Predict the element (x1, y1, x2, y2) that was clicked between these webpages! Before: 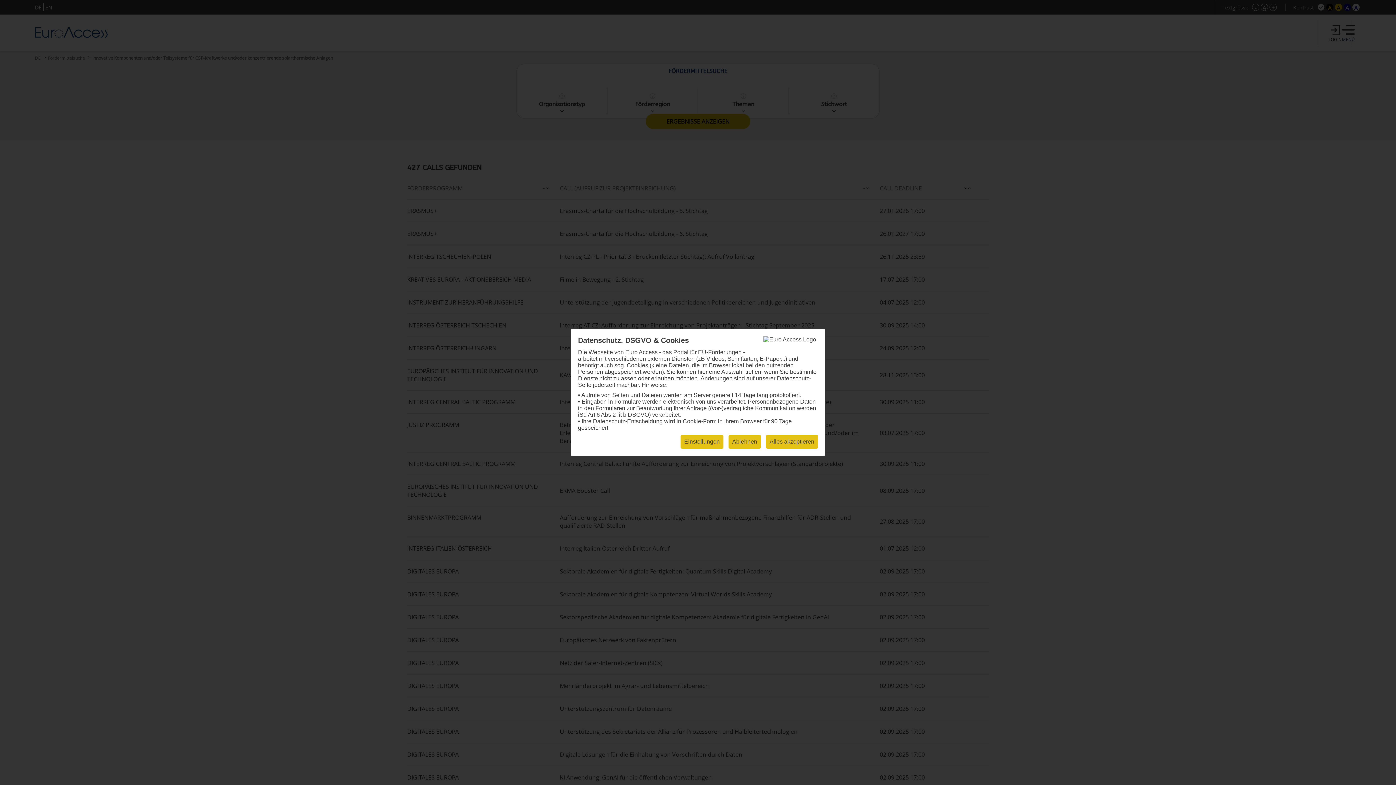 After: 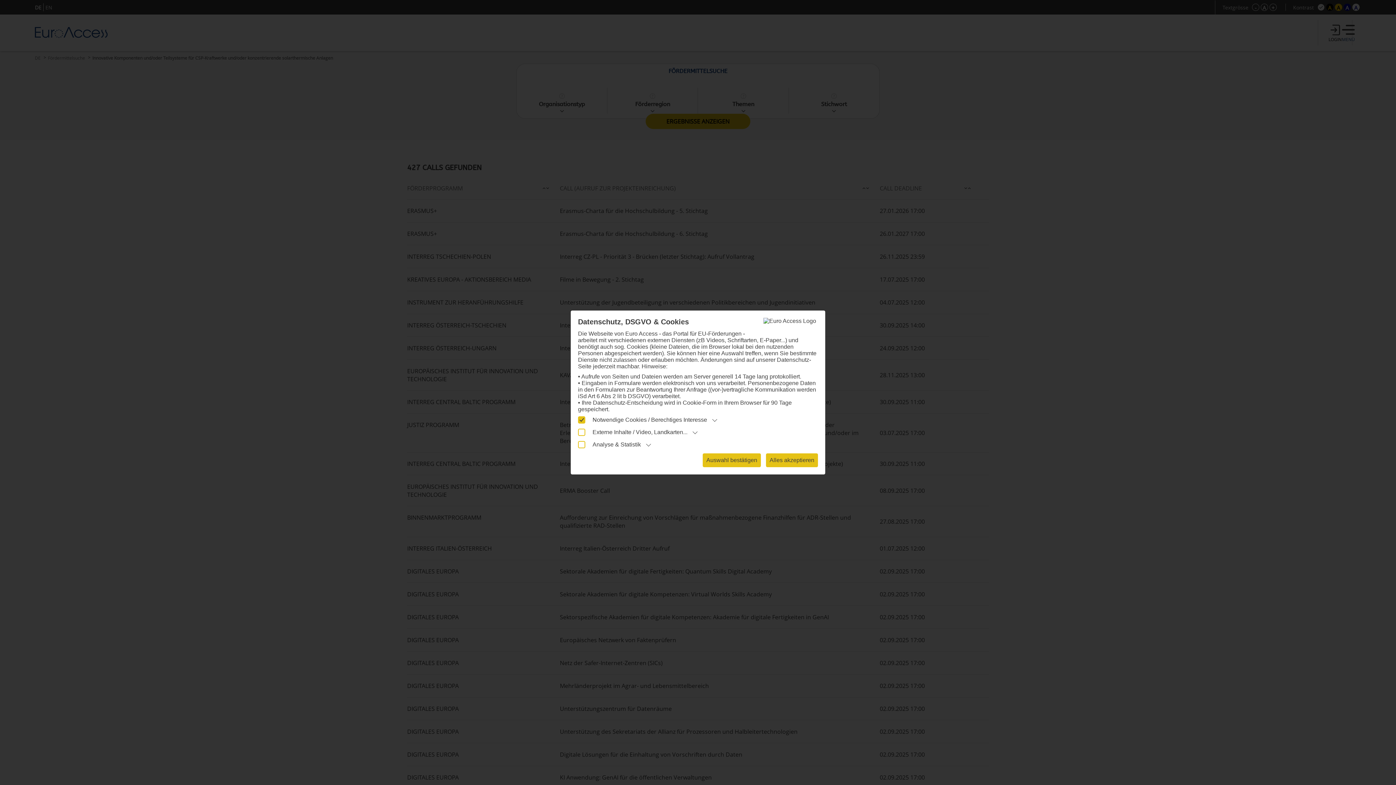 Action: label: Einstellungen bbox: (680, 435, 723, 448)